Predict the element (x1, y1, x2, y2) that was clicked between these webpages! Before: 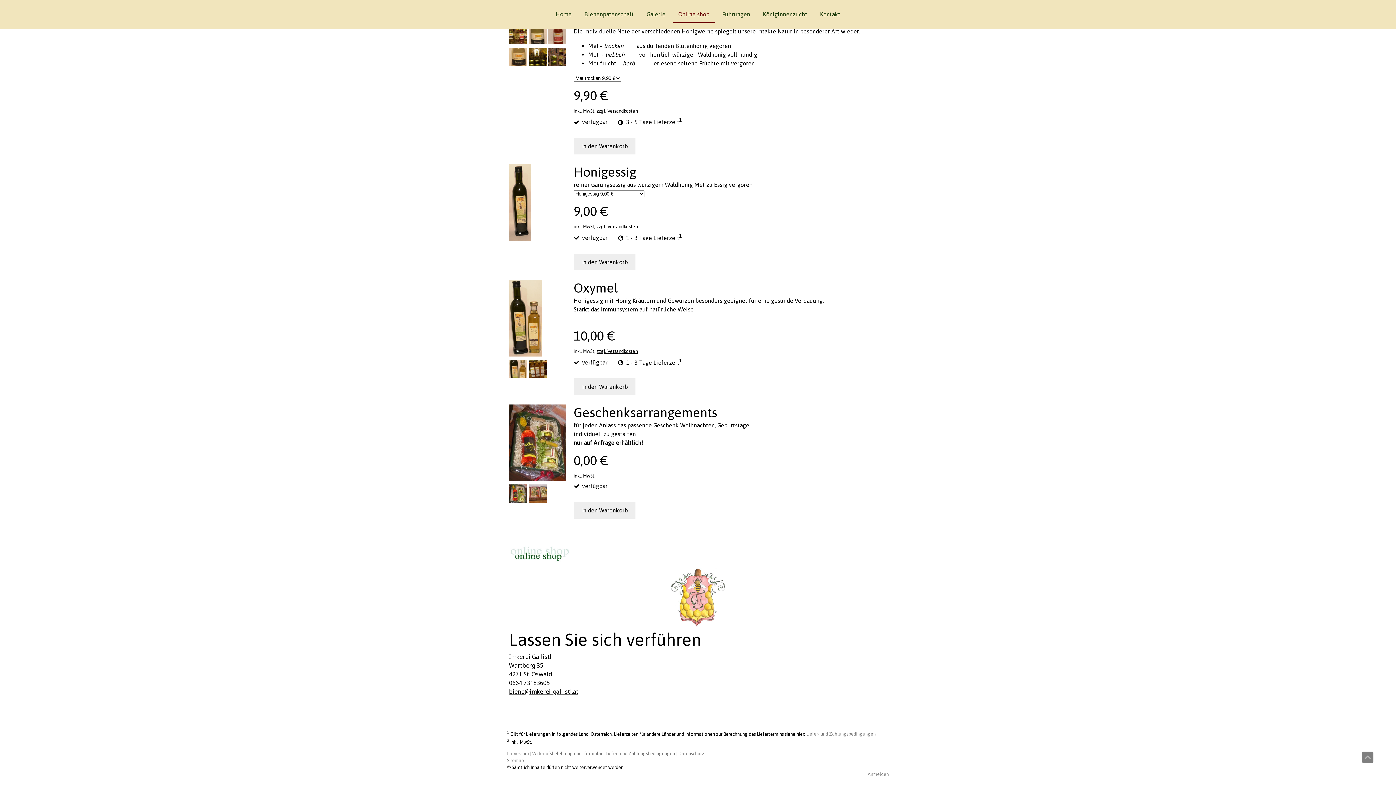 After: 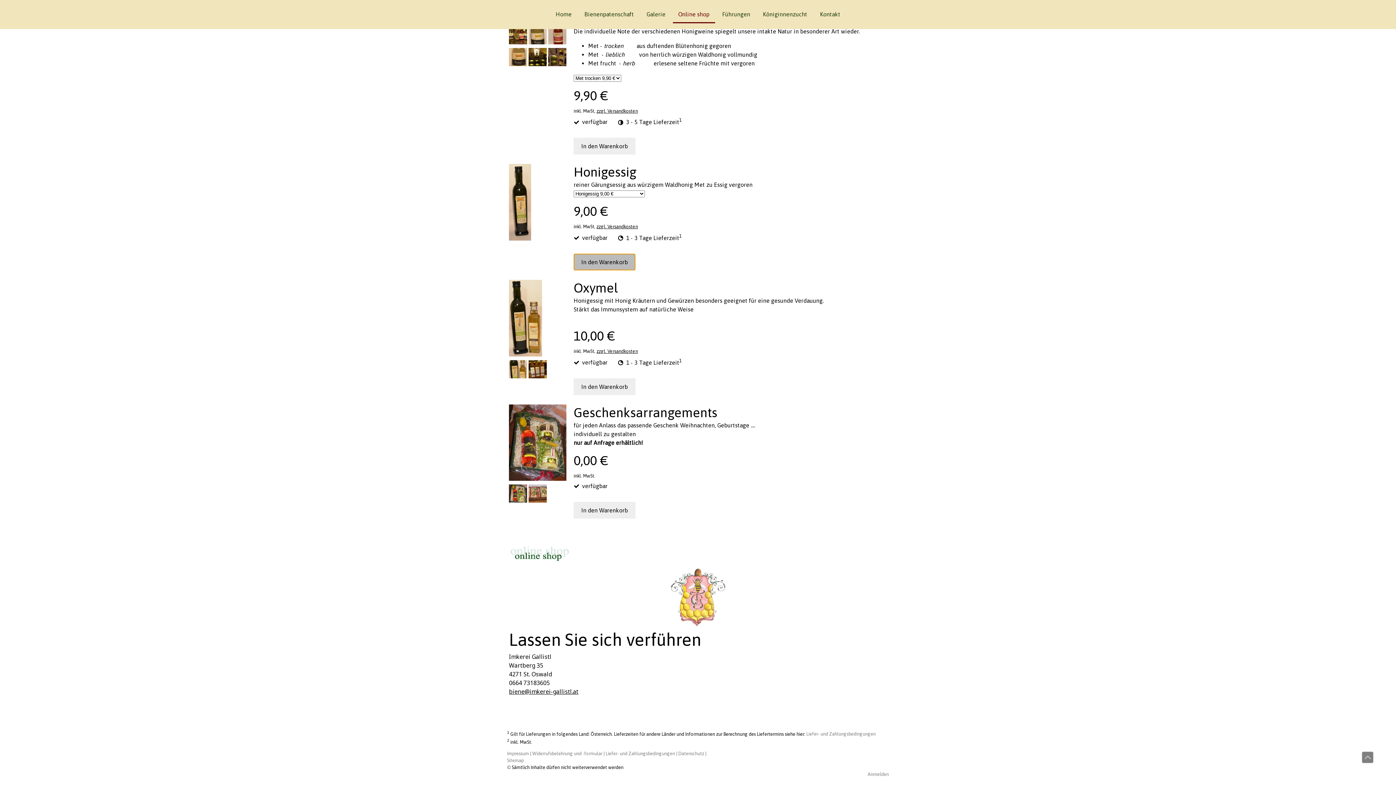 Action: label: In den Warenkorb bbox: (573, 253, 635, 270)